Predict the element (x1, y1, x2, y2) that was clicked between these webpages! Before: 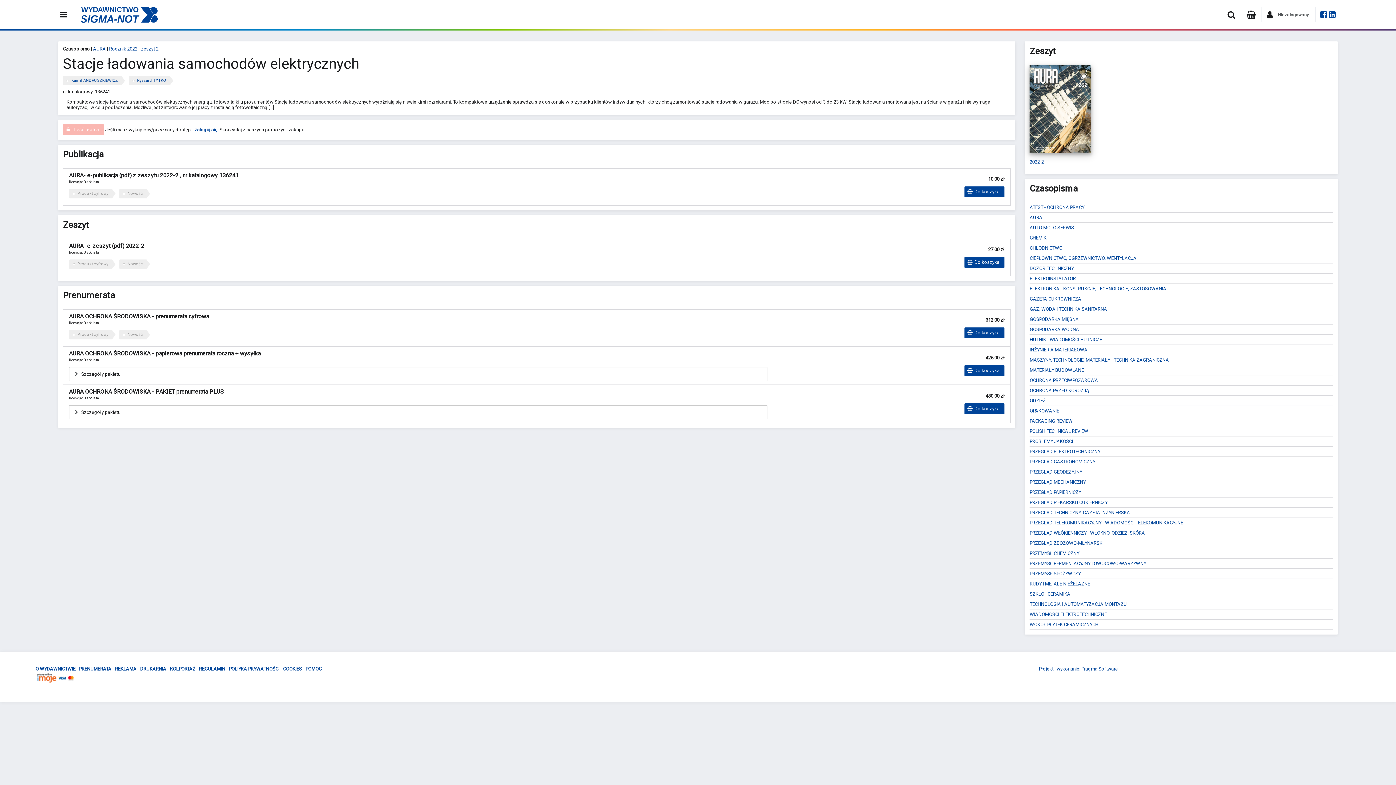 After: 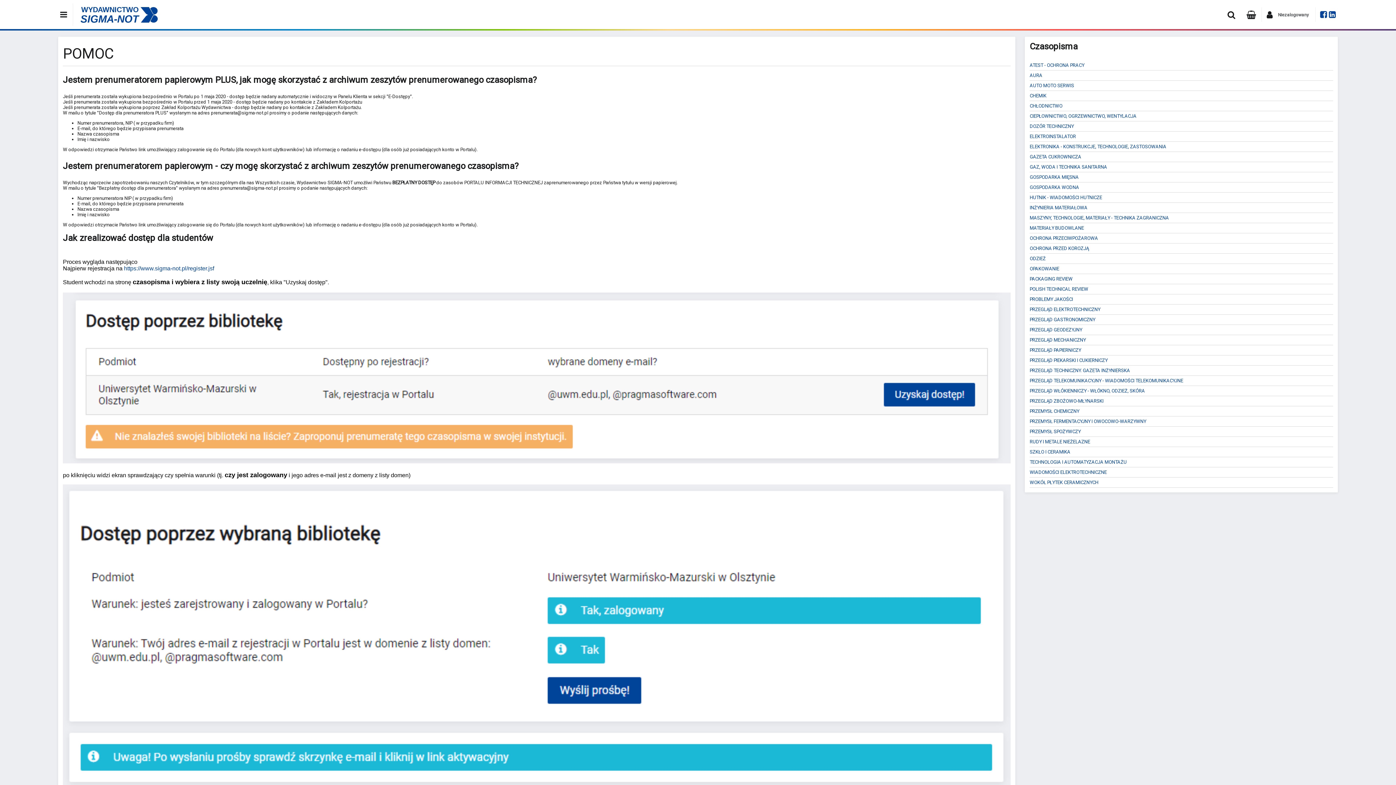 Action: bbox: (305, 666, 321, 671) label: POMOC